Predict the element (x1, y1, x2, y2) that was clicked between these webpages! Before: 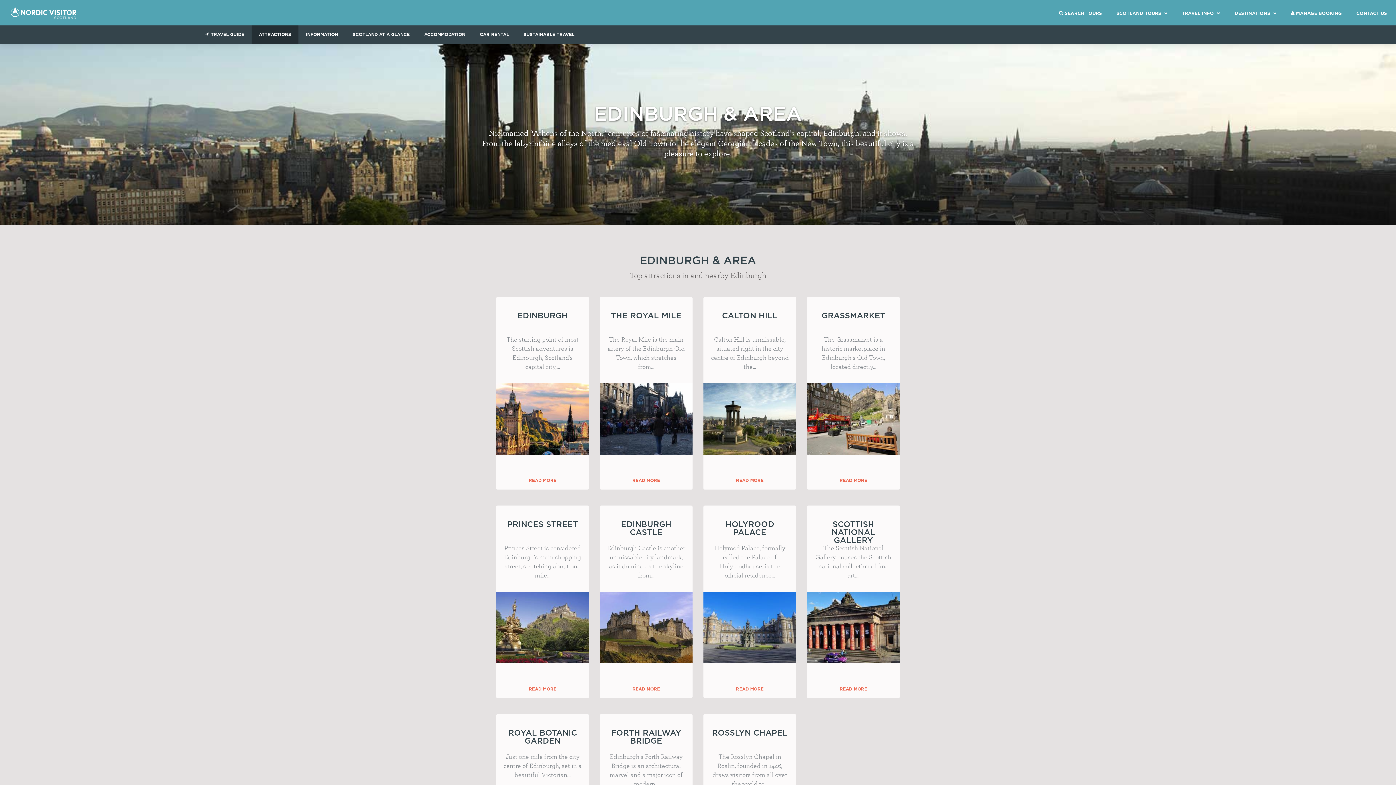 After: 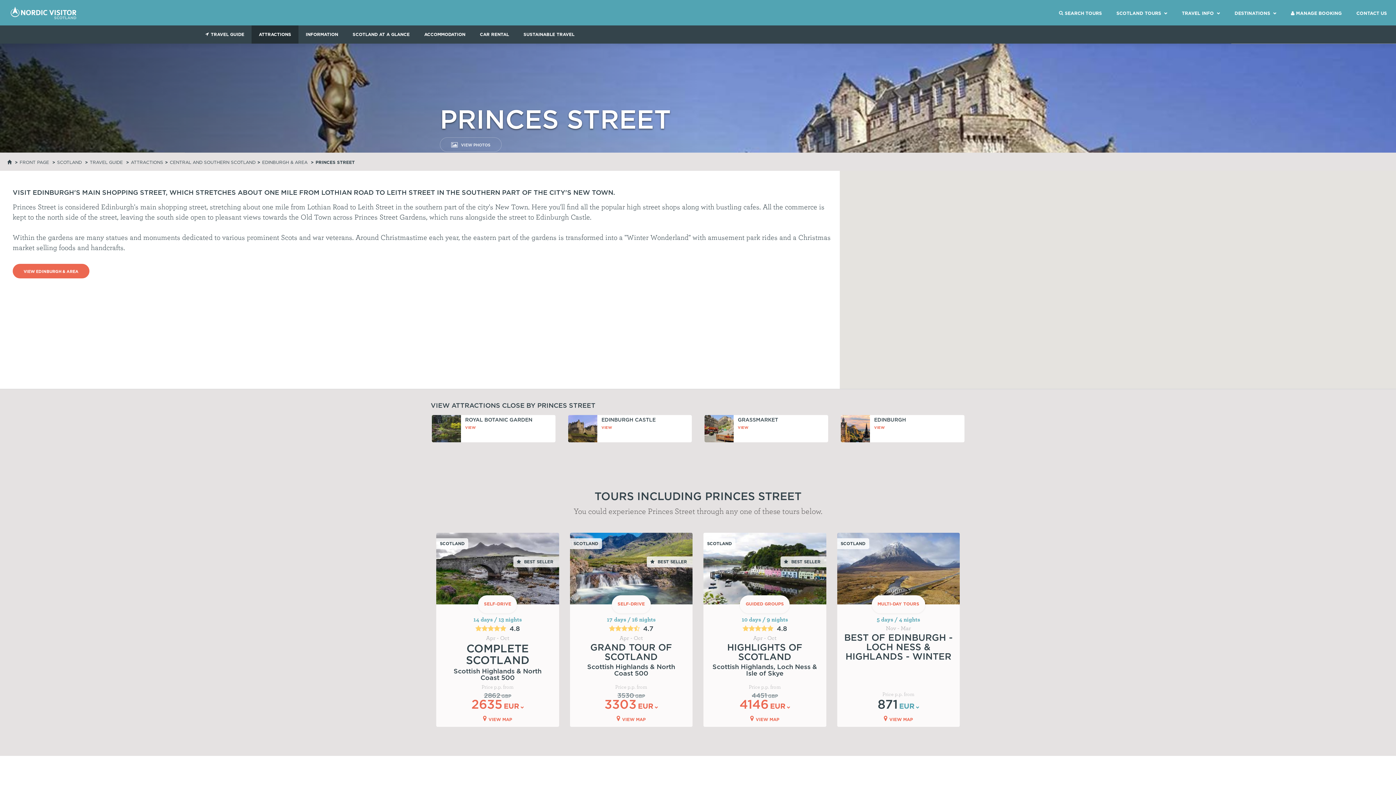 Action: bbox: (496, 680, 589, 698) label: READ MORE